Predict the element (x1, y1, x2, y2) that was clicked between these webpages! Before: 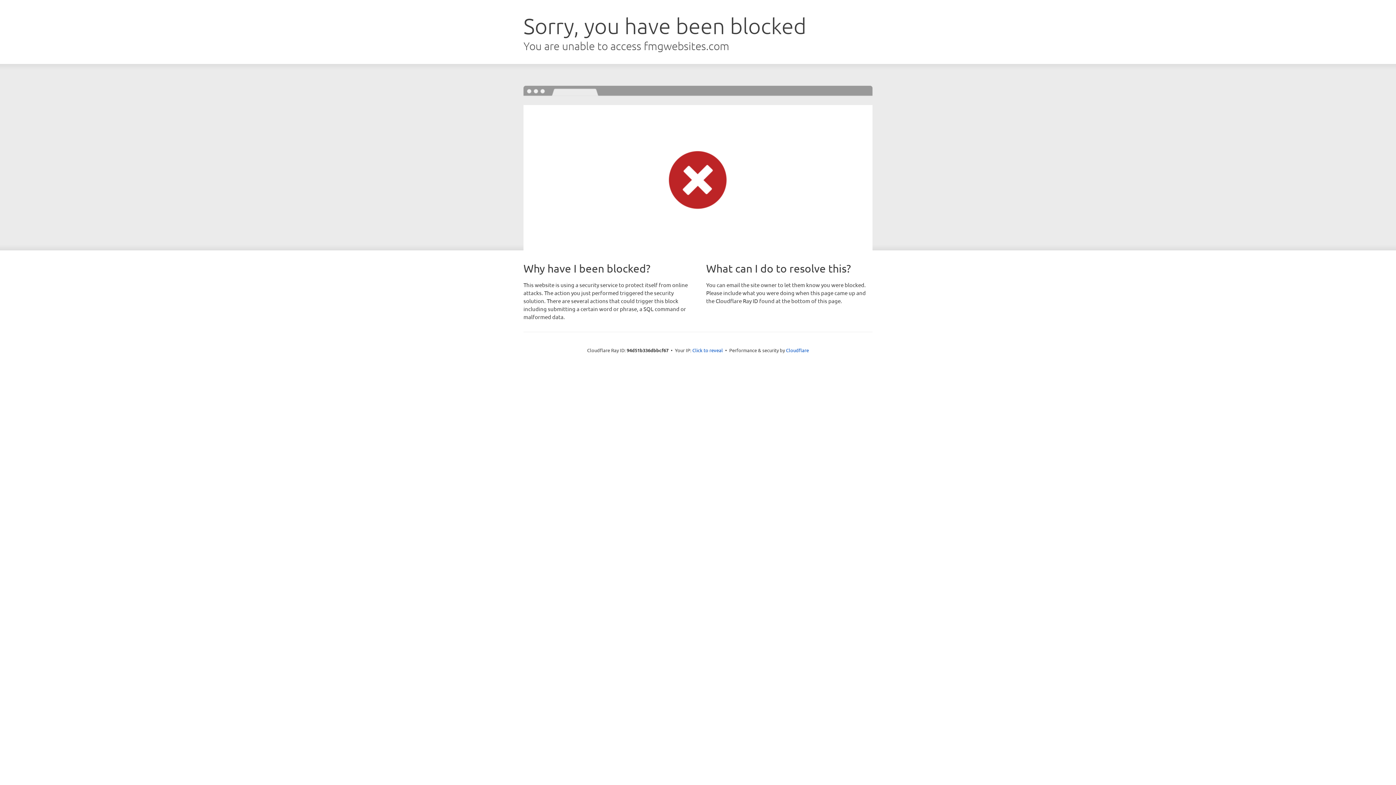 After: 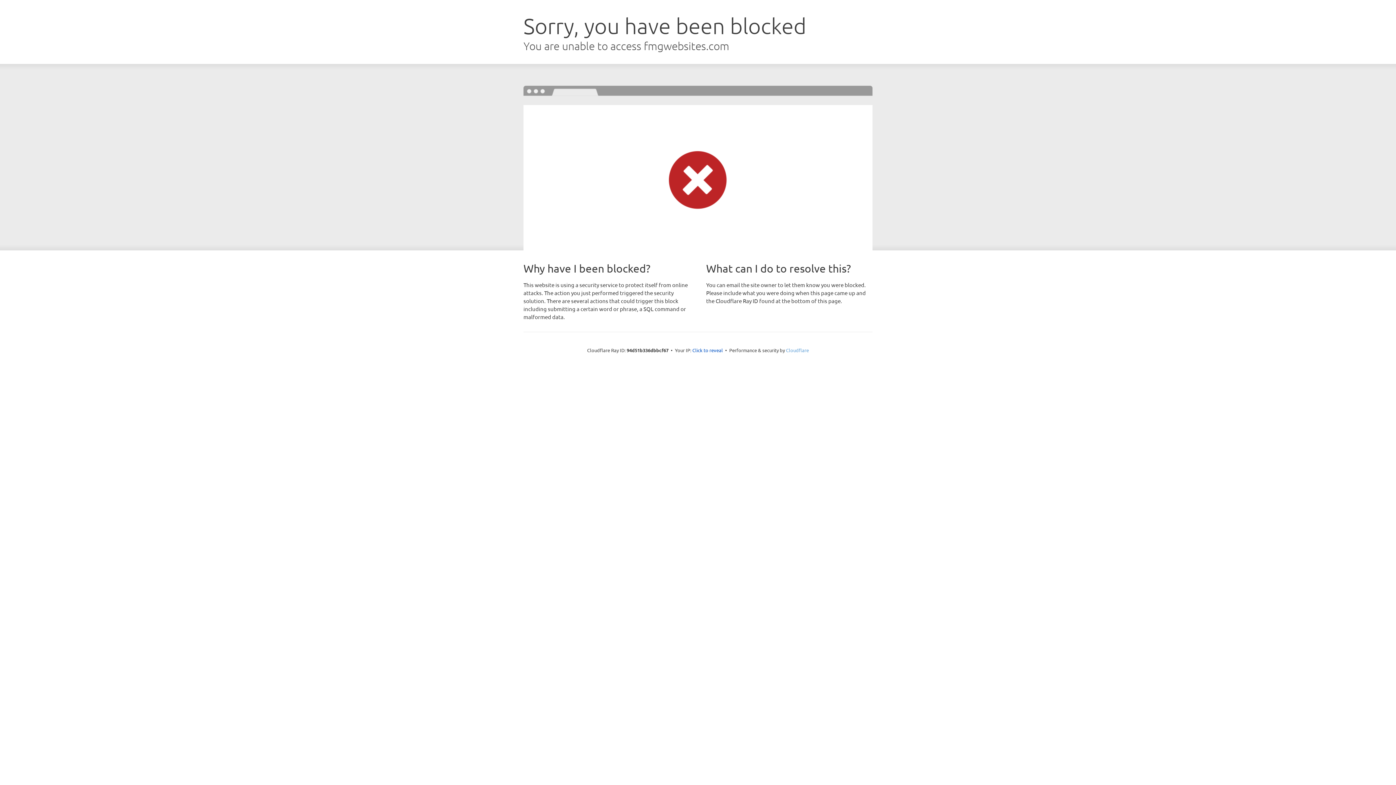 Action: label: Cloudflare bbox: (786, 347, 809, 353)